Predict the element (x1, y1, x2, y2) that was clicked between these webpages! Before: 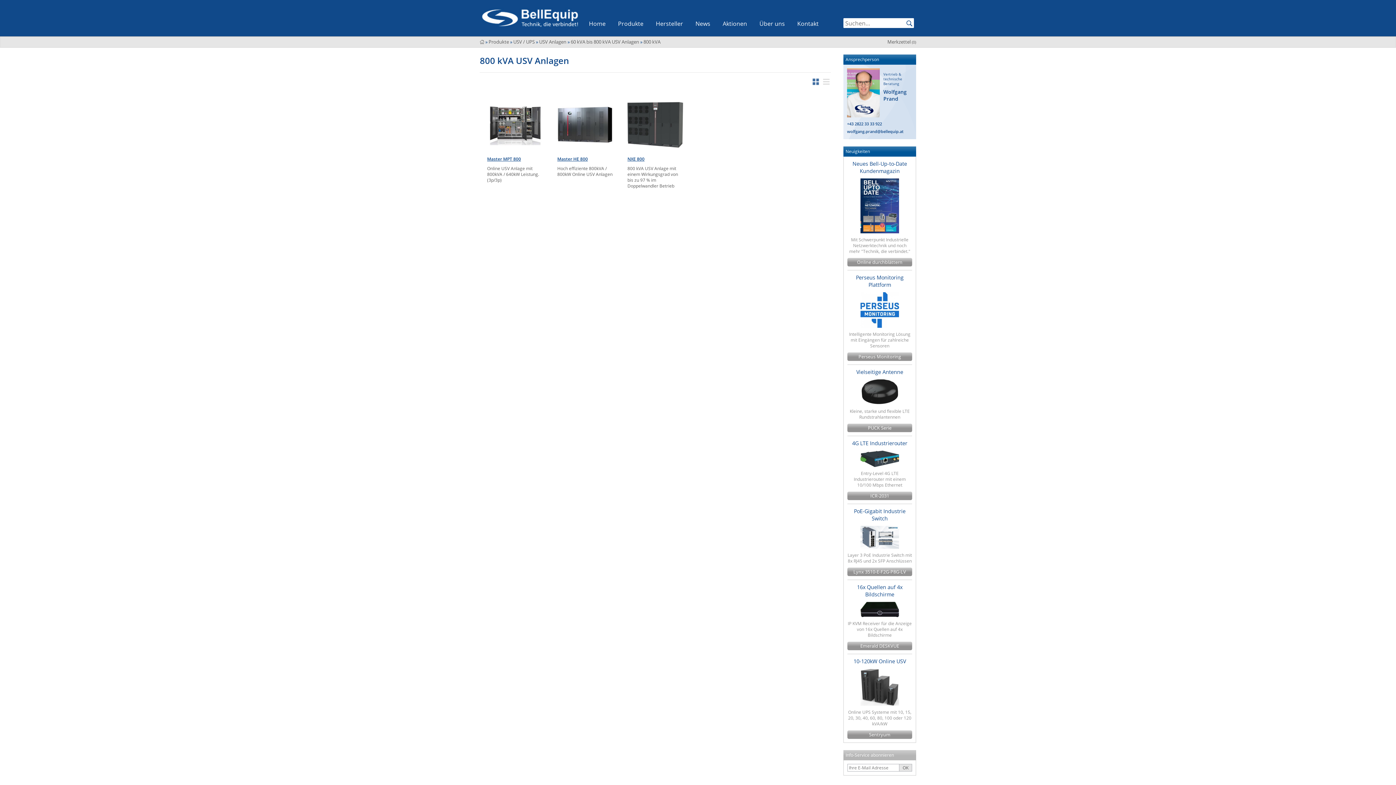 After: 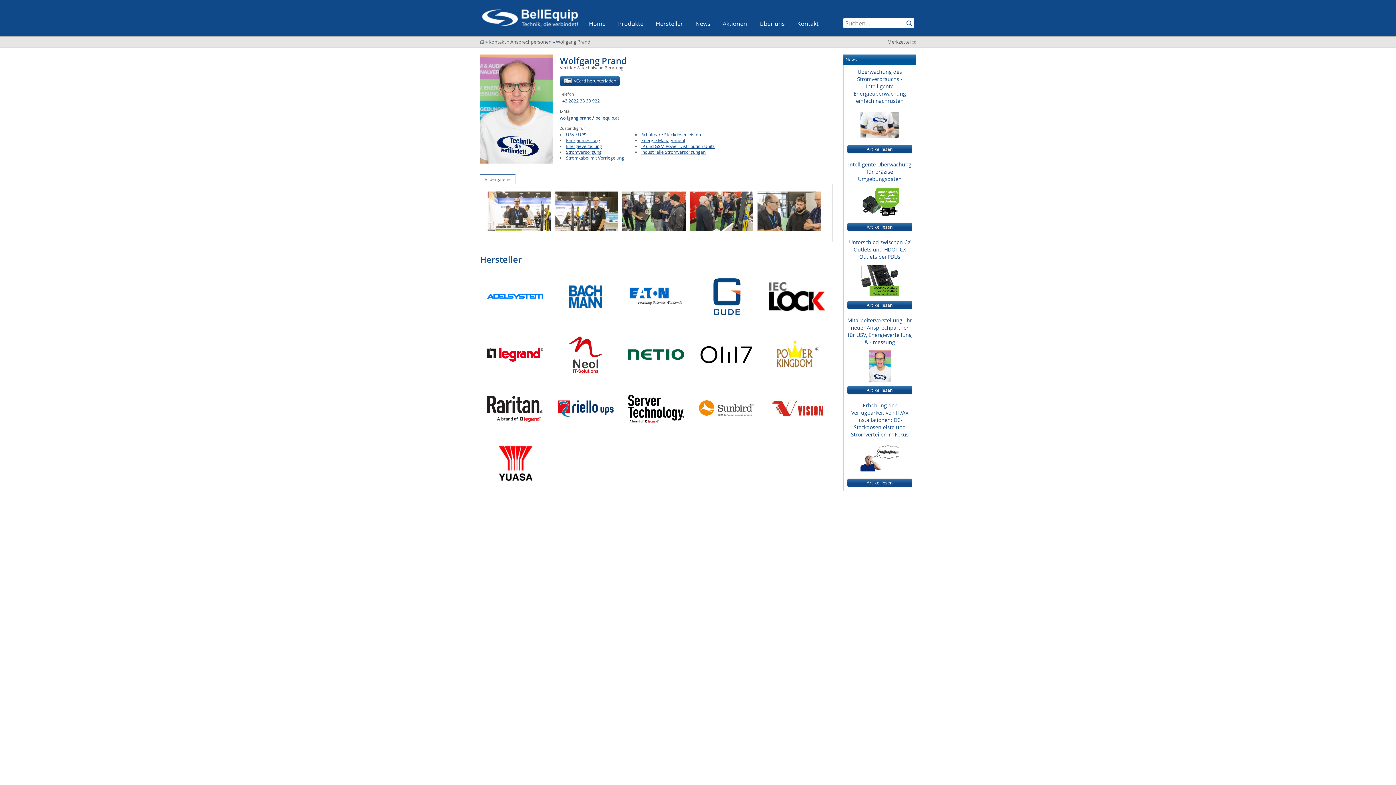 Action: bbox: (883, 88, 906, 102) label: Wolfgang Prand